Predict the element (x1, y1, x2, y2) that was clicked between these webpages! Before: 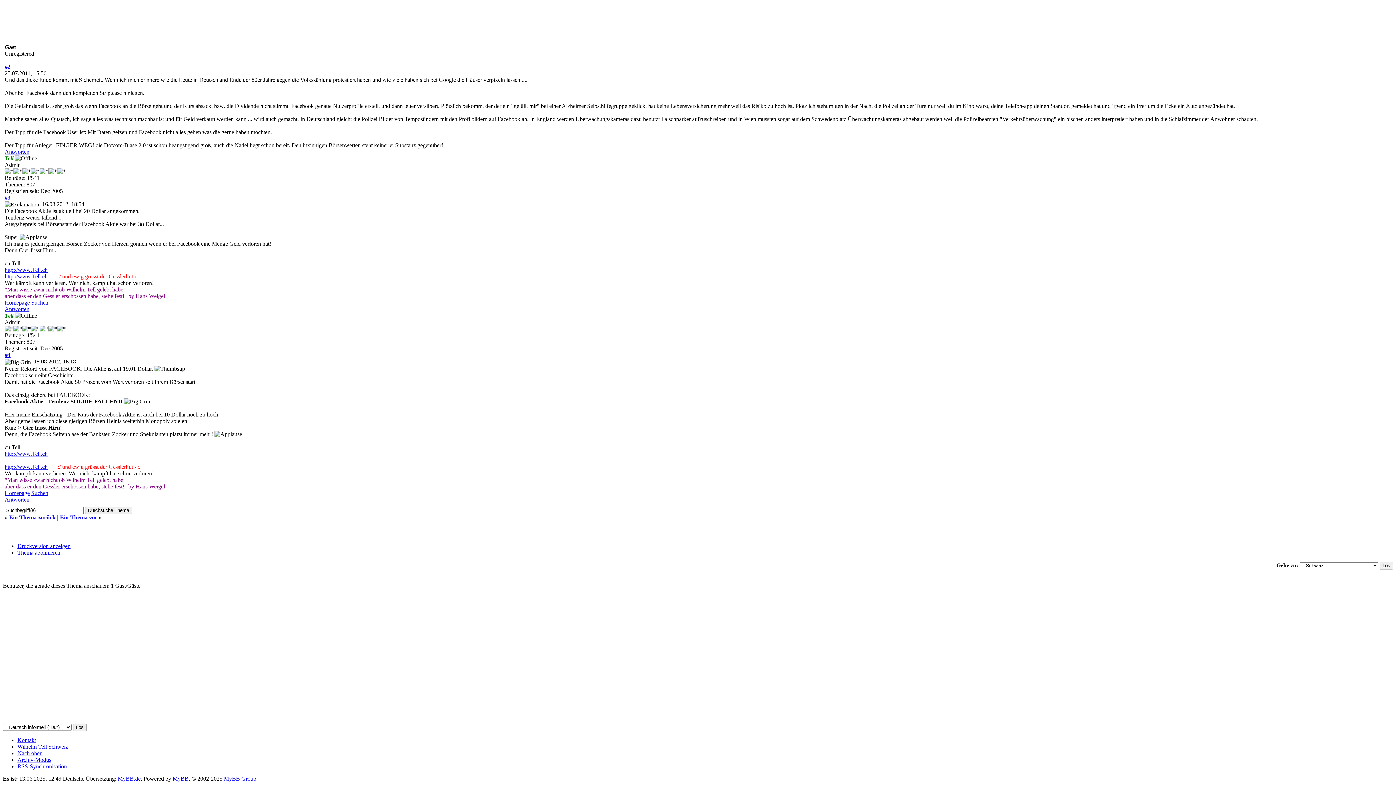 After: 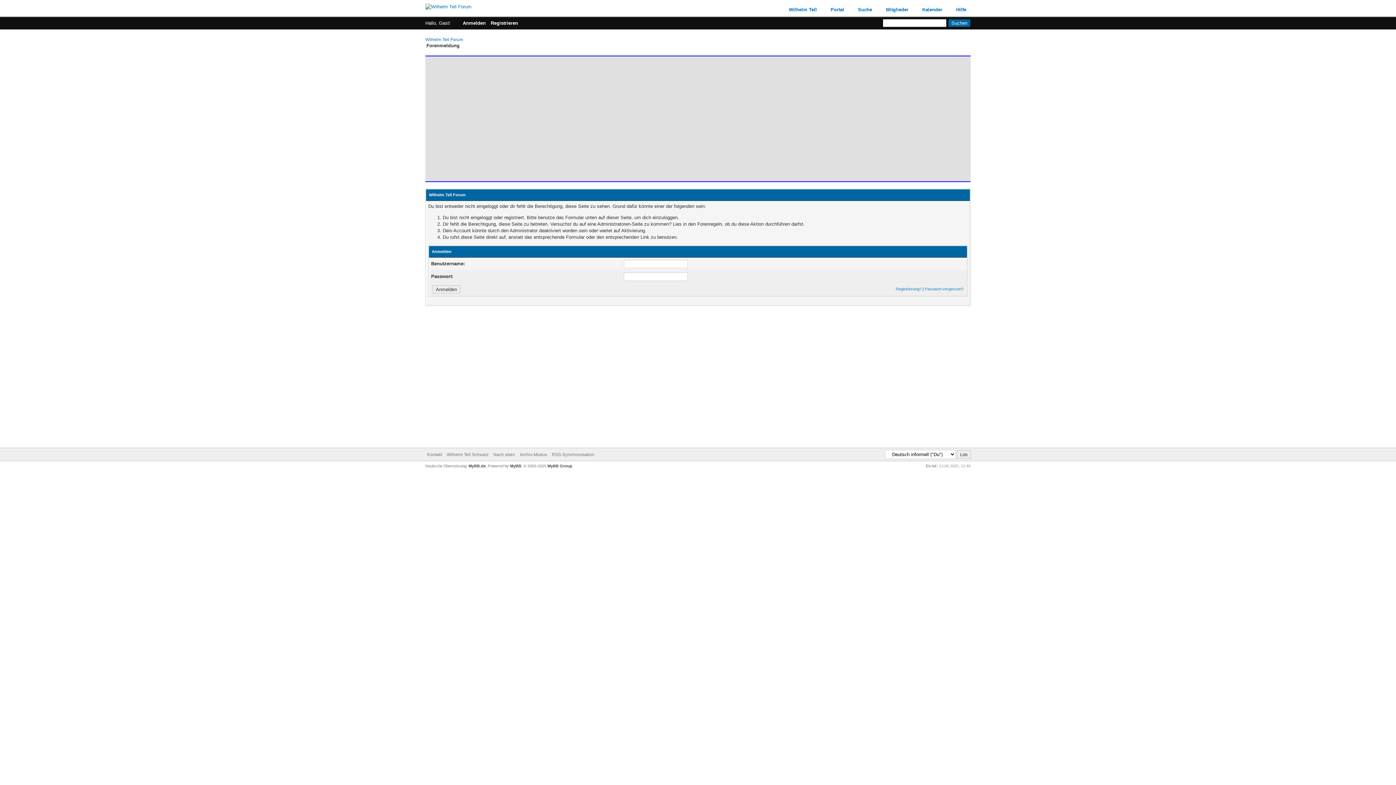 Action: label: Tell bbox: (4, 312, 13, 319)